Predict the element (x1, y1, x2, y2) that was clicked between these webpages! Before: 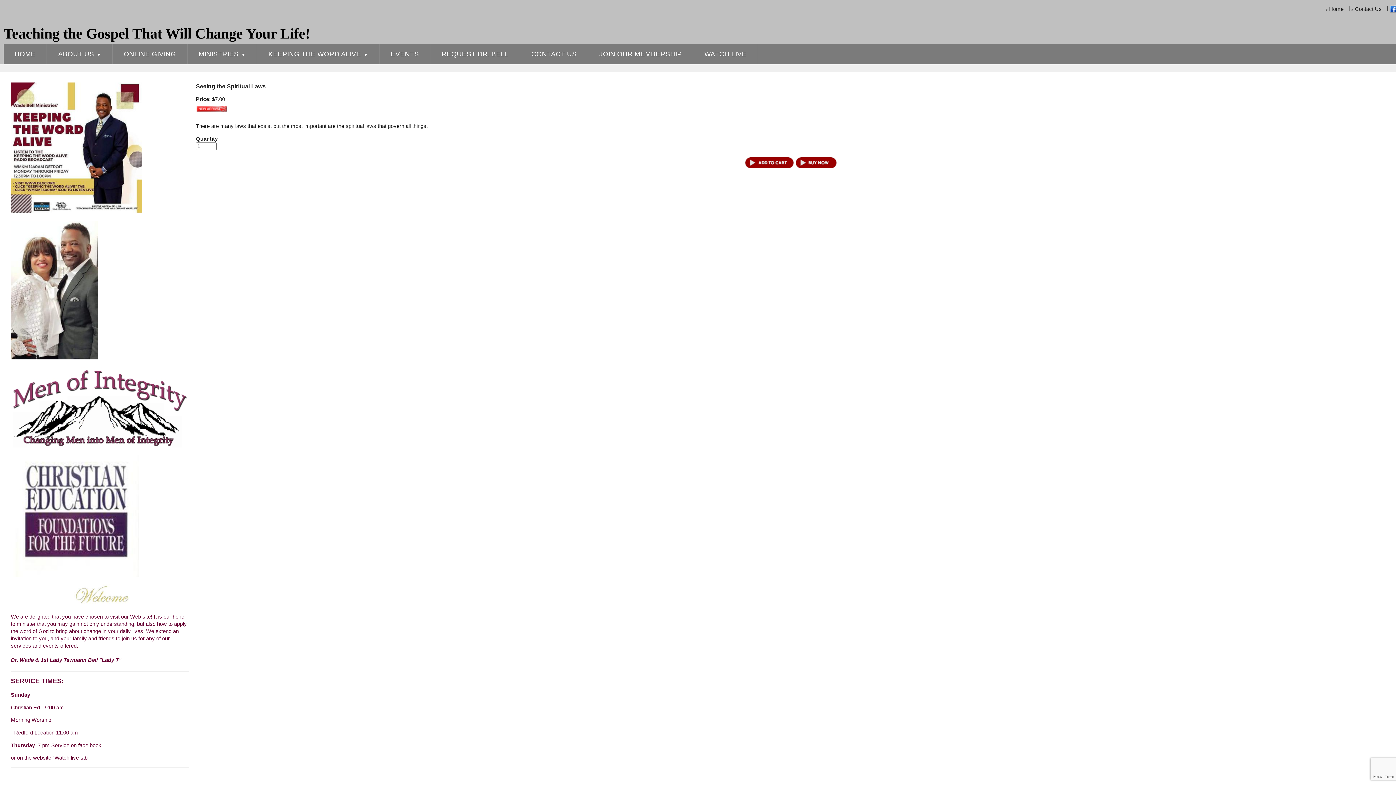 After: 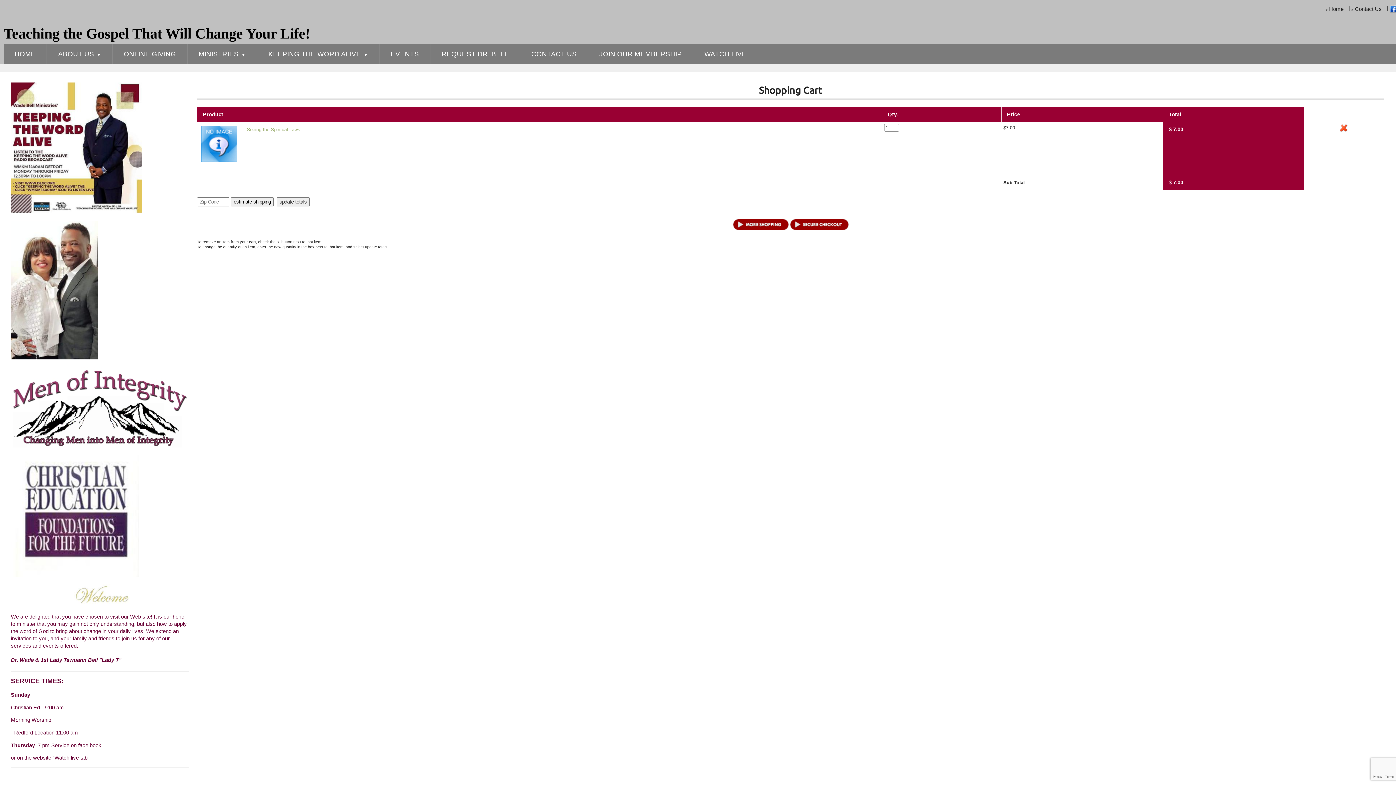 Action: bbox: (744, 157, 794, 168)